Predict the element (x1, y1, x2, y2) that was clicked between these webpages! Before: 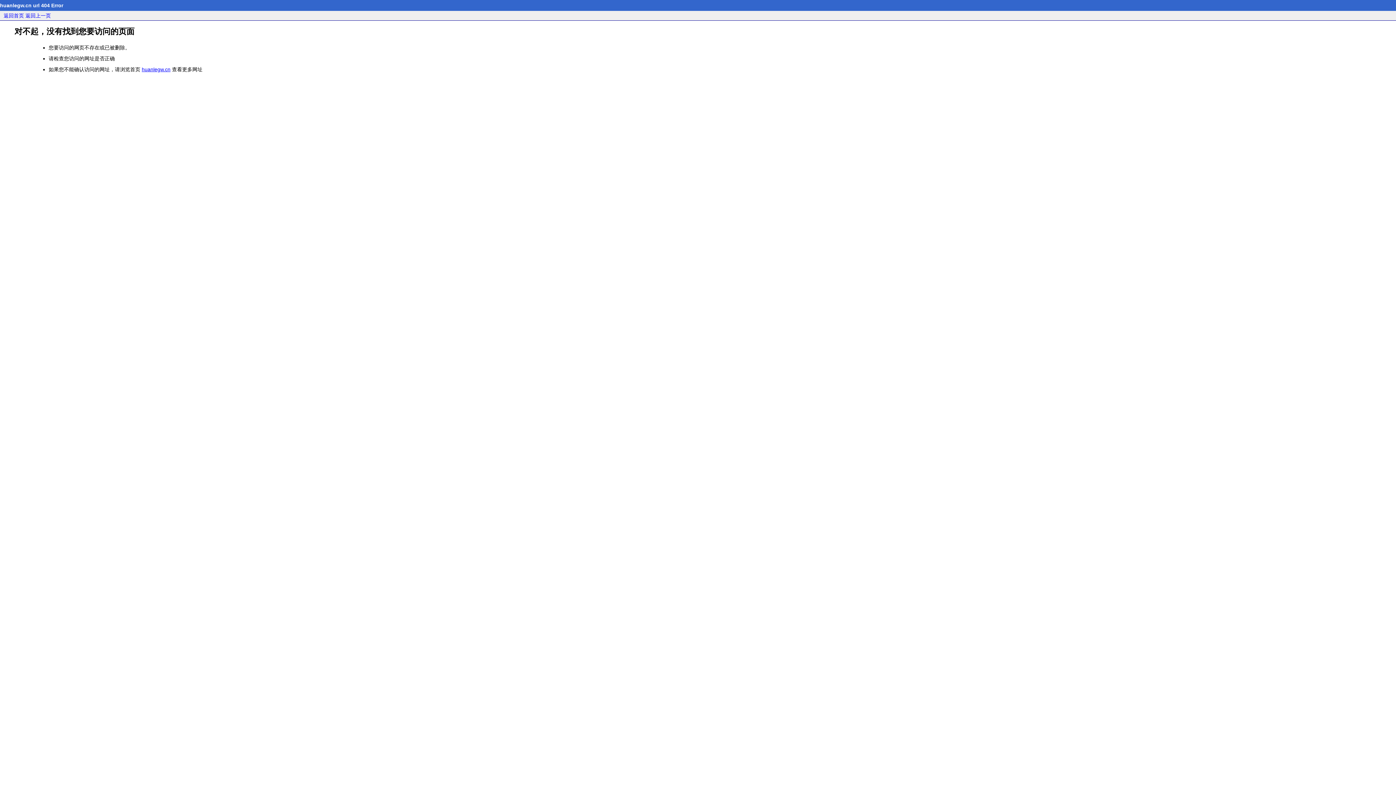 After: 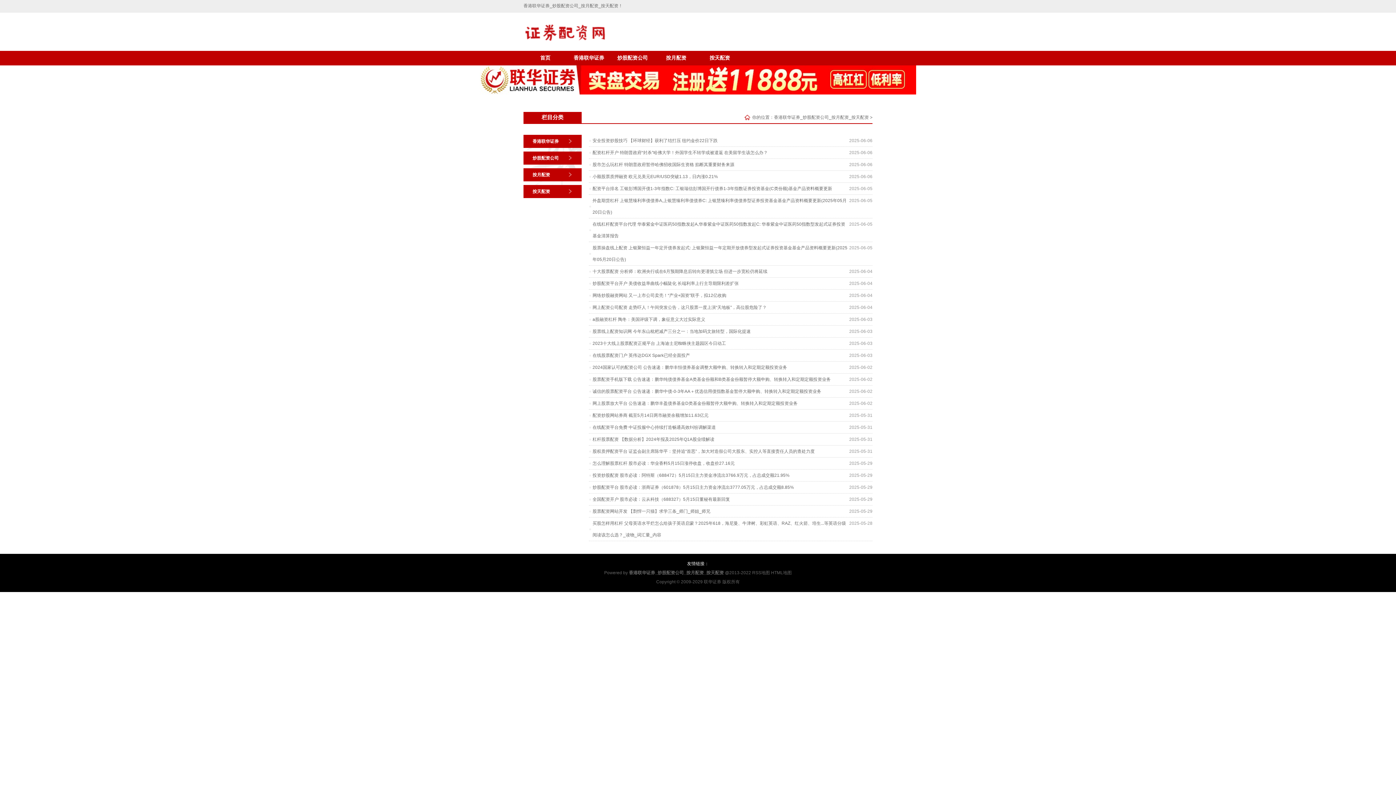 Action: label: huanlegw.cn bbox: (141, 66, 170, 72)